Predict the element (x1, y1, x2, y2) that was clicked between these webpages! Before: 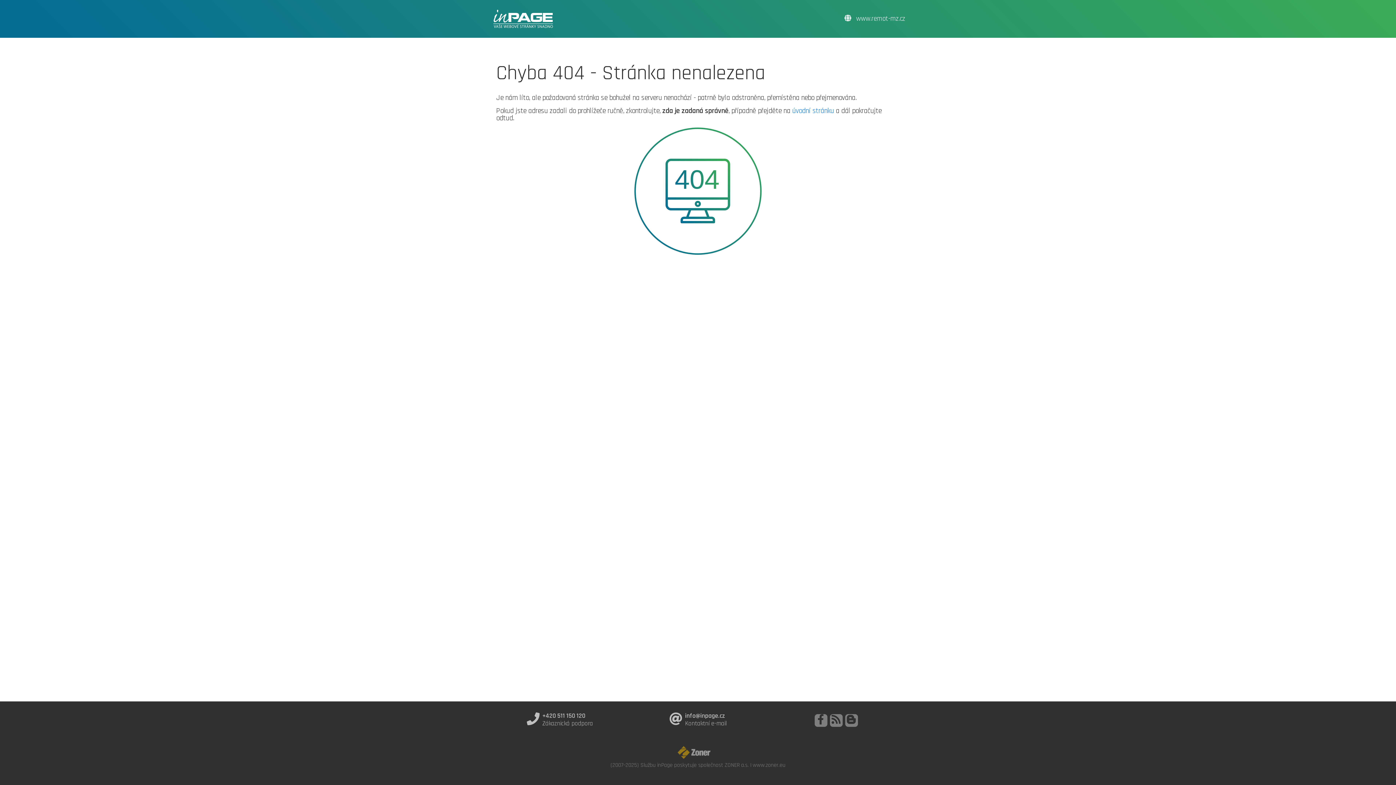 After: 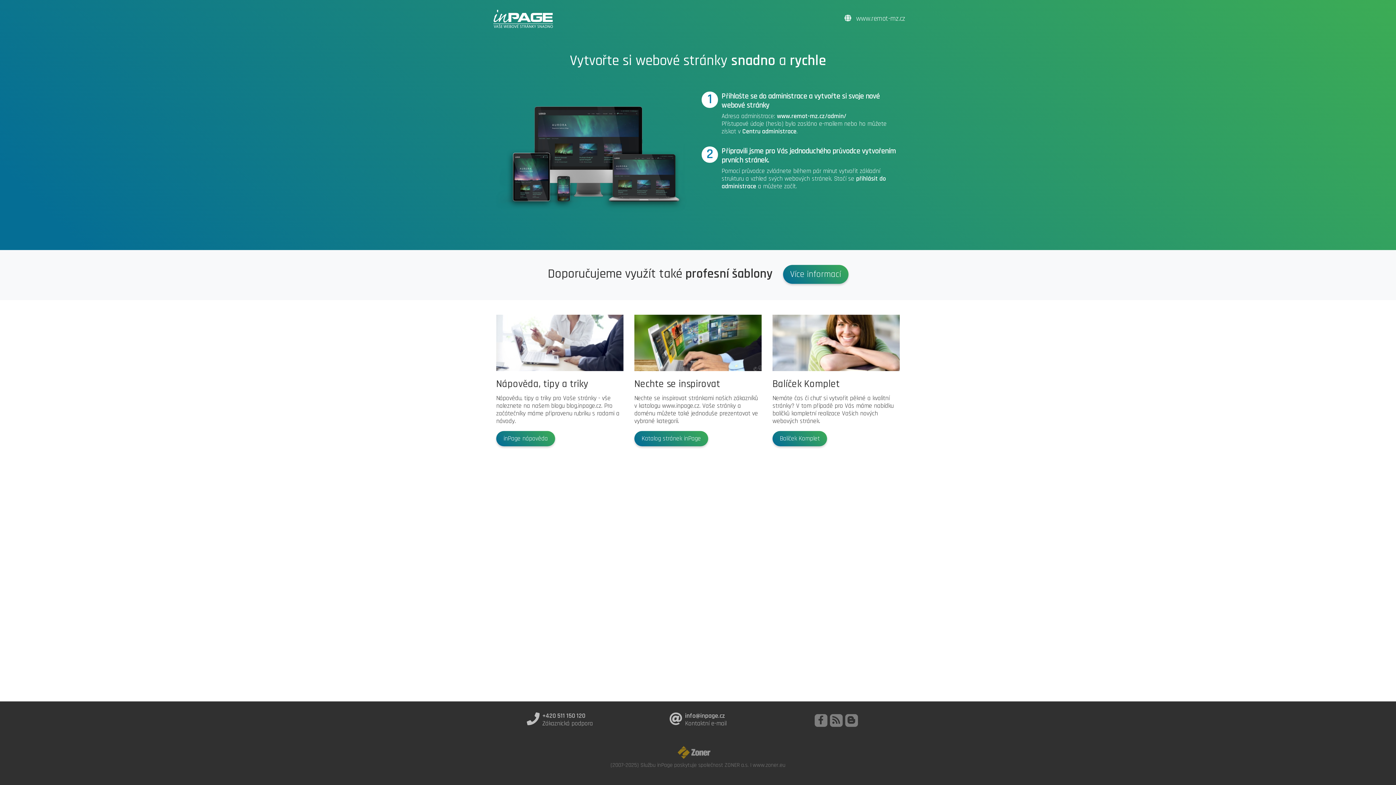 Action: label:  www.remot-mz.cz bbox: (844, 7, 905, 30)